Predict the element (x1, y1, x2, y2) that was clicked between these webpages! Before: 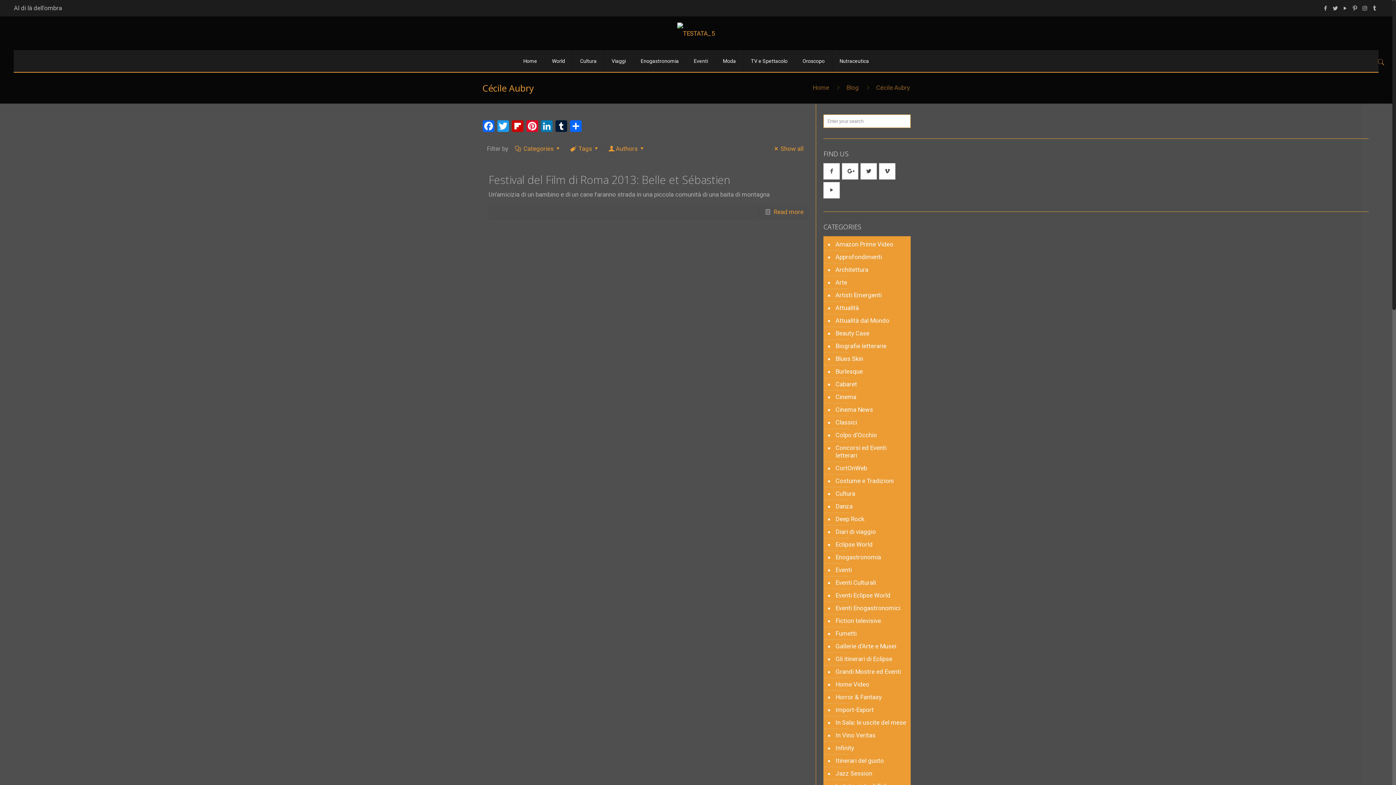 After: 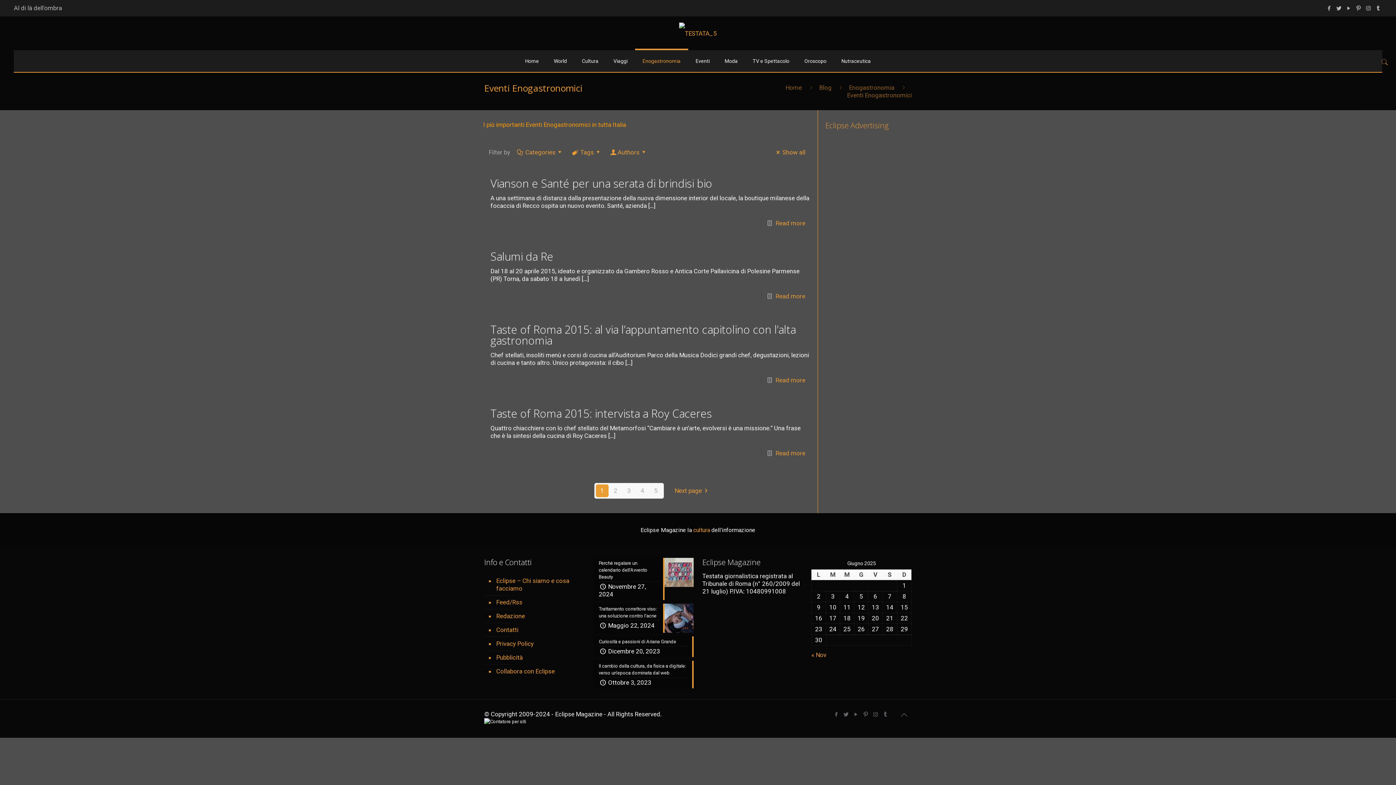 Action: label: Eventi Enogastronomici bbox: (834, 602, 907, 614)